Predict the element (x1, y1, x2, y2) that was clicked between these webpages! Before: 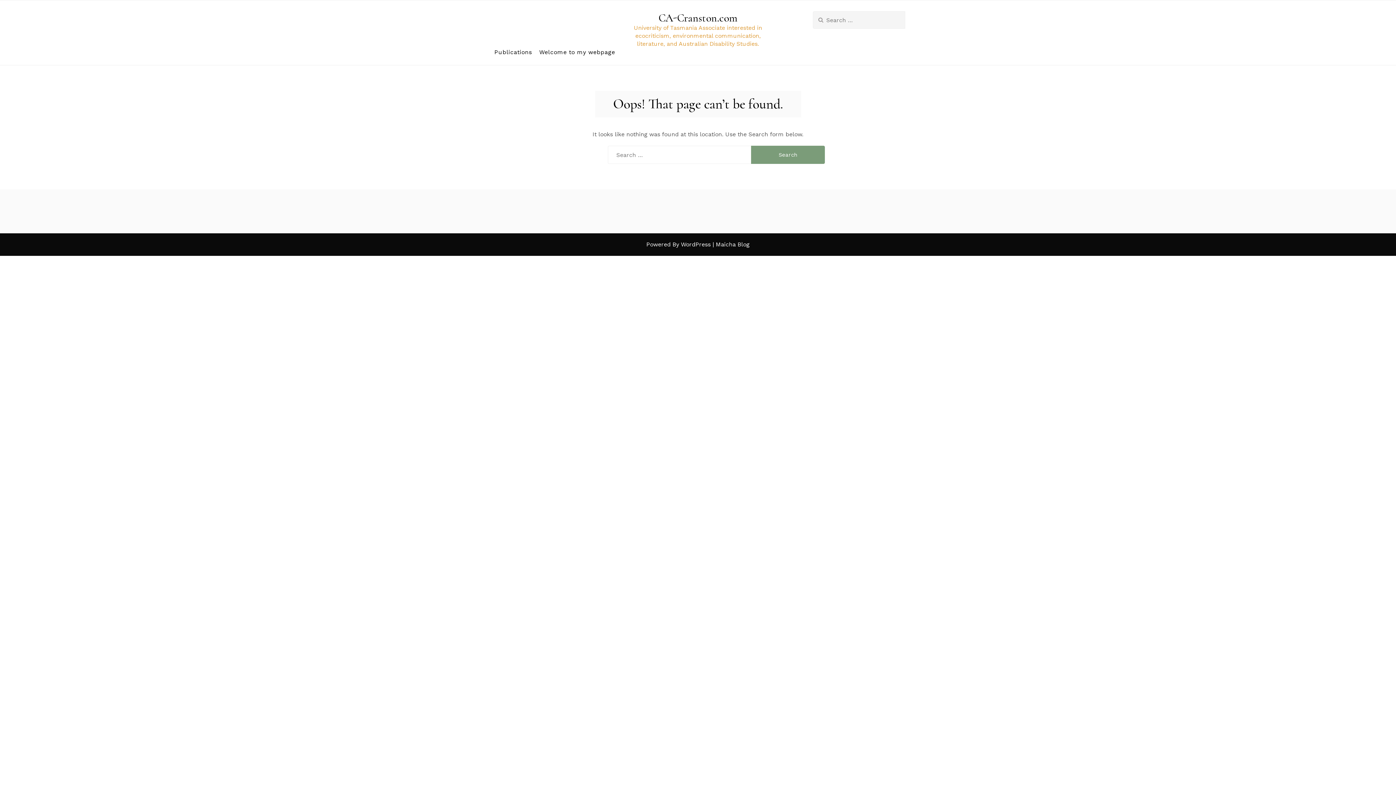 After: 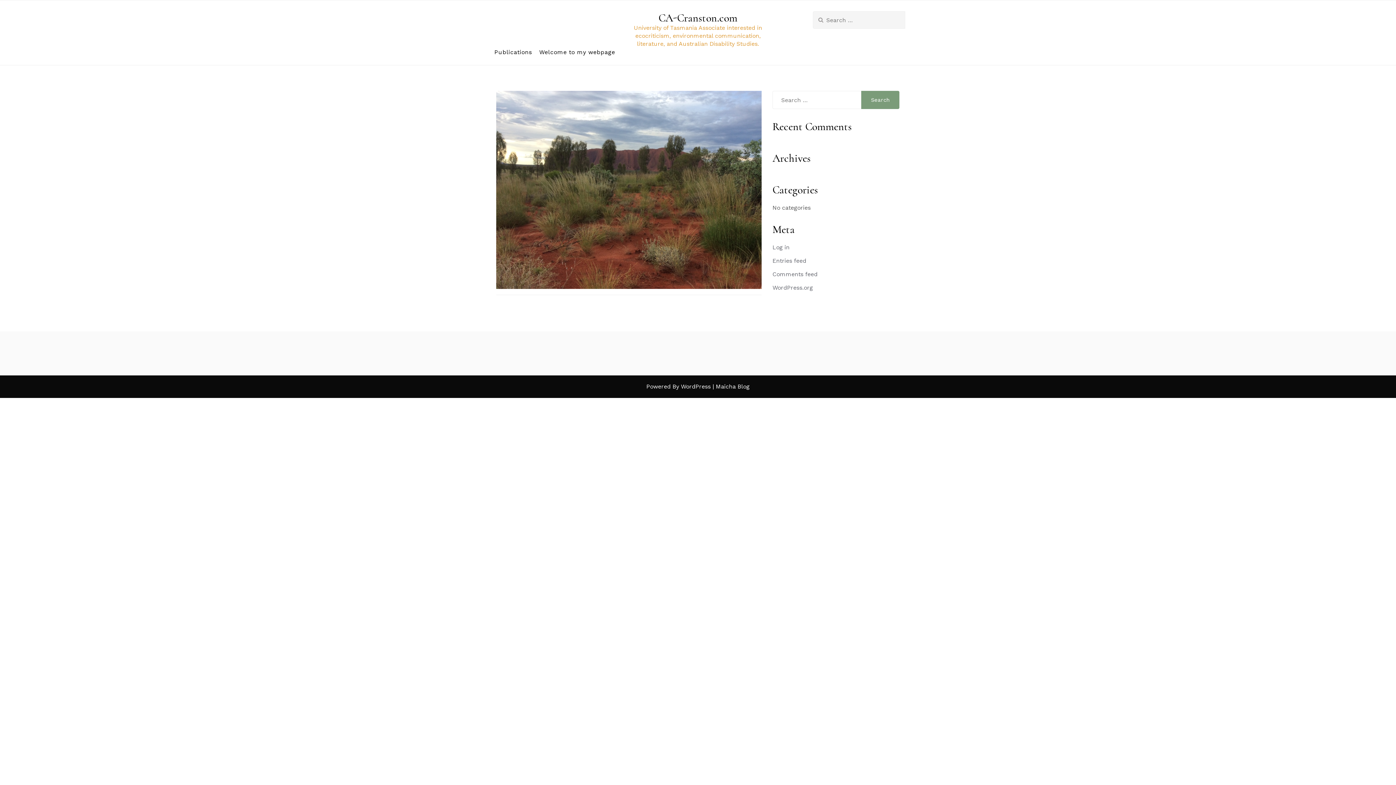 Action: bbox: (658, 11, 737, 24) label: CA-Cranston.com